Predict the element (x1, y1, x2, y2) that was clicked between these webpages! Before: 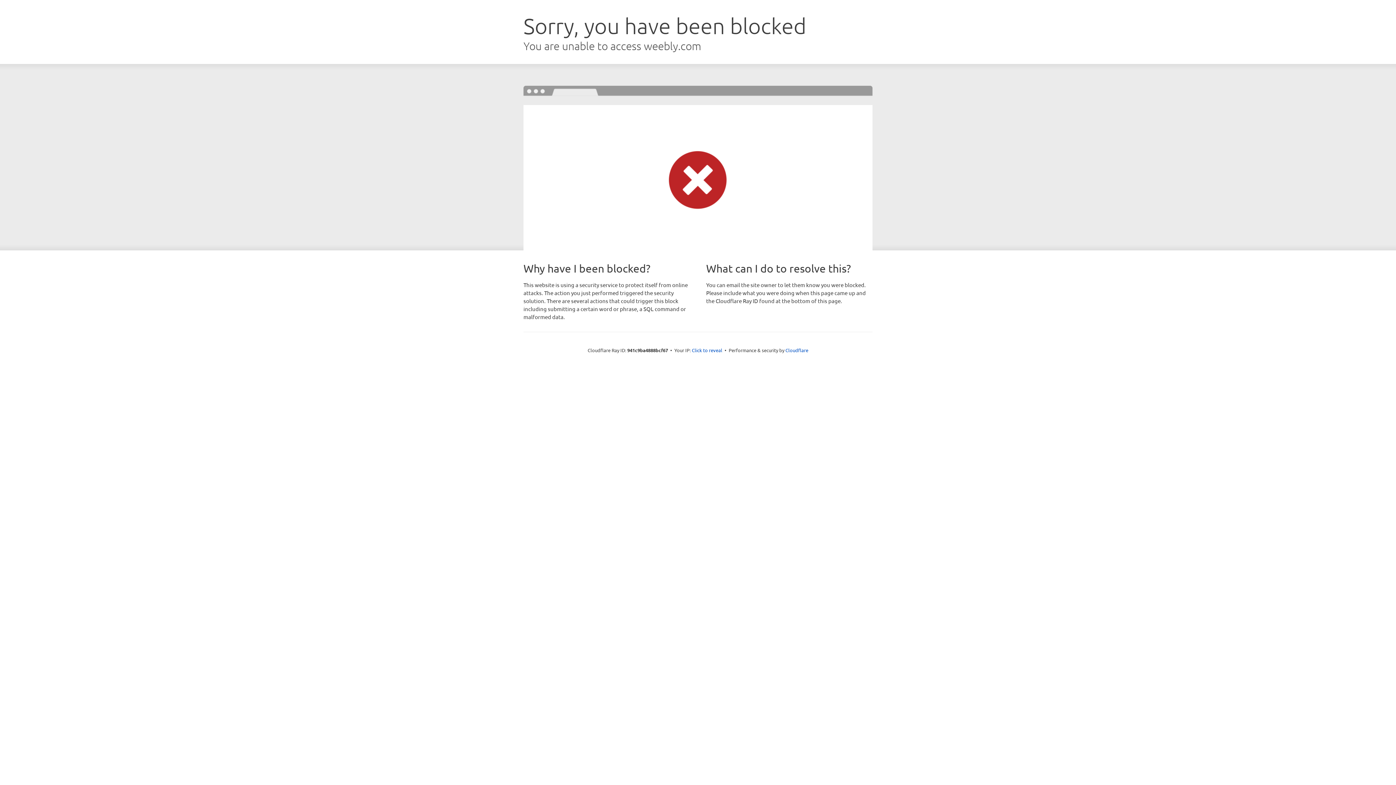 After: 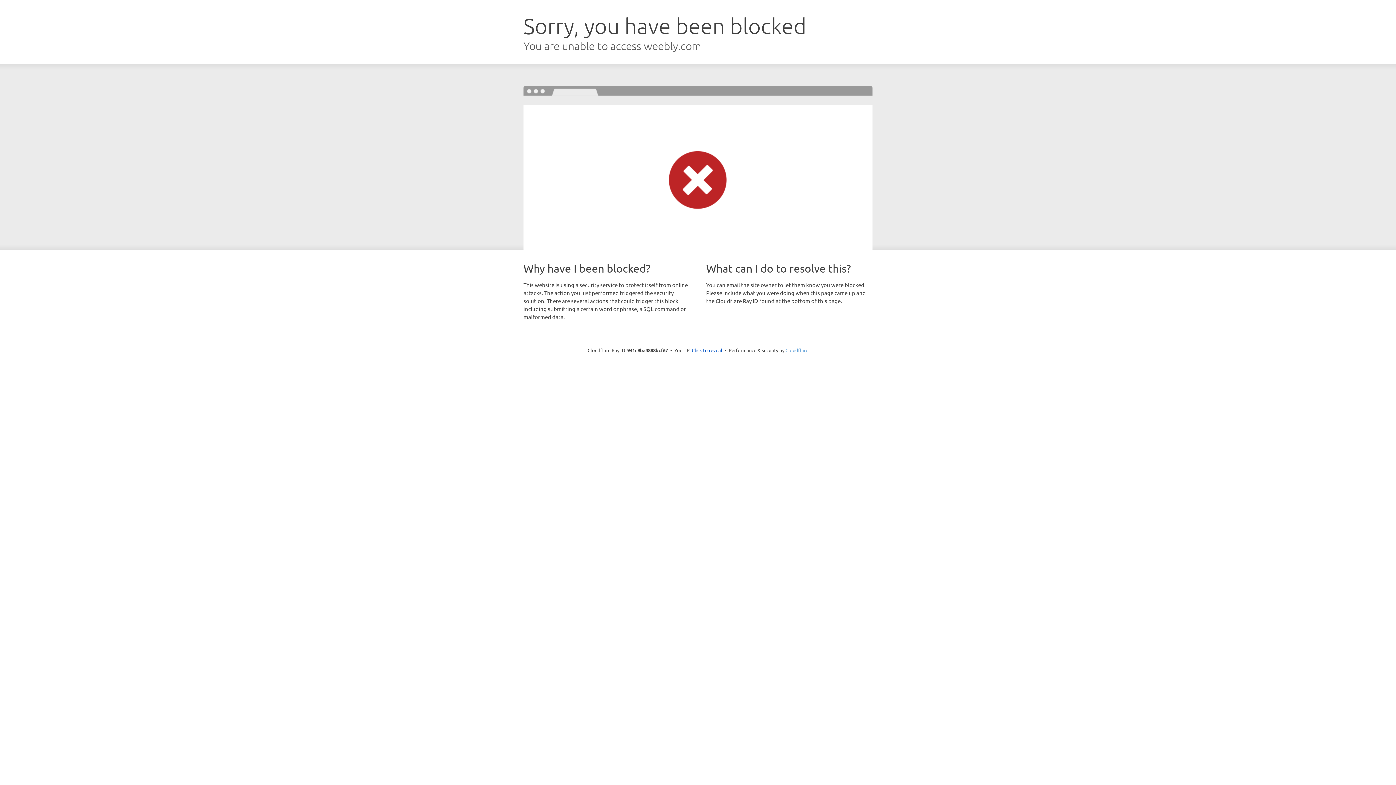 Action: bbox: (785, 347, 808, 353) label: Cloudflare